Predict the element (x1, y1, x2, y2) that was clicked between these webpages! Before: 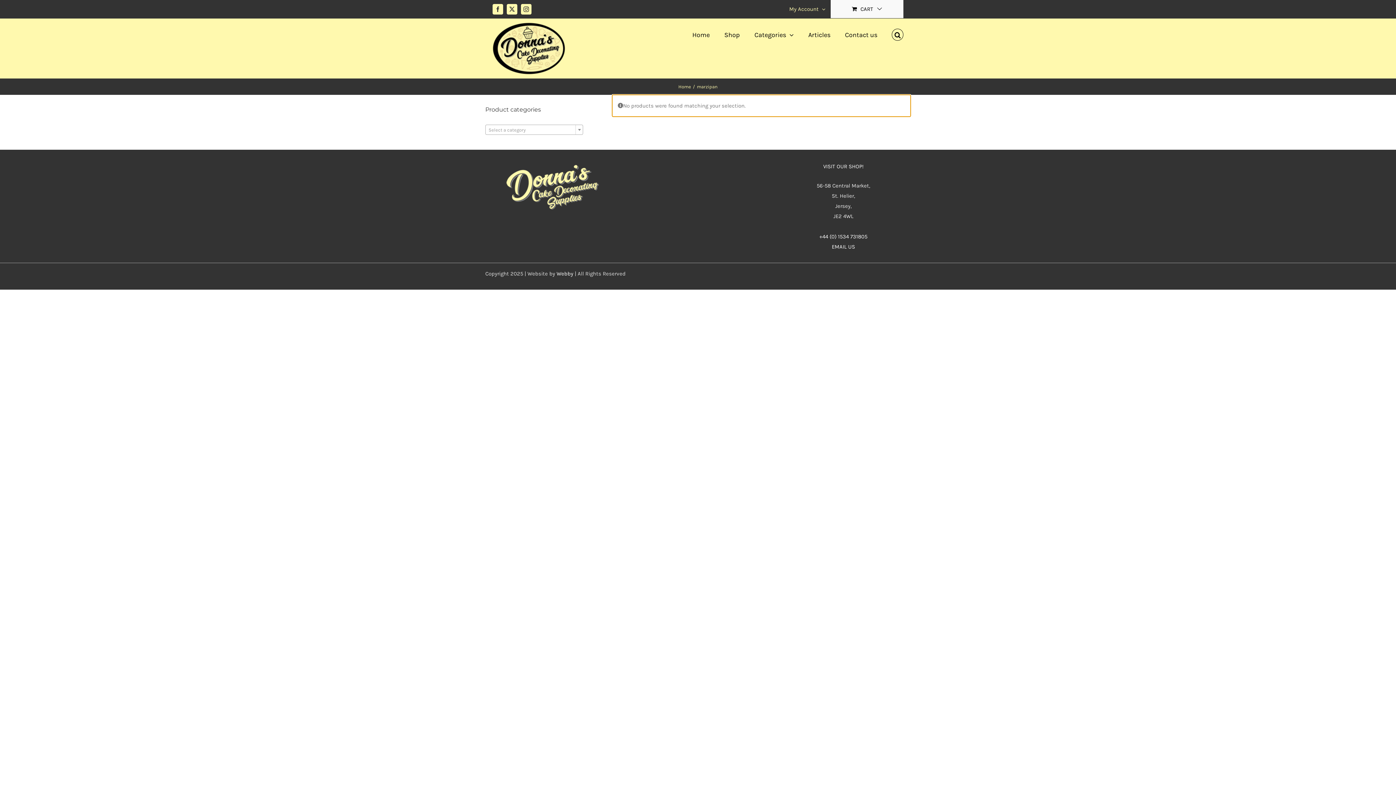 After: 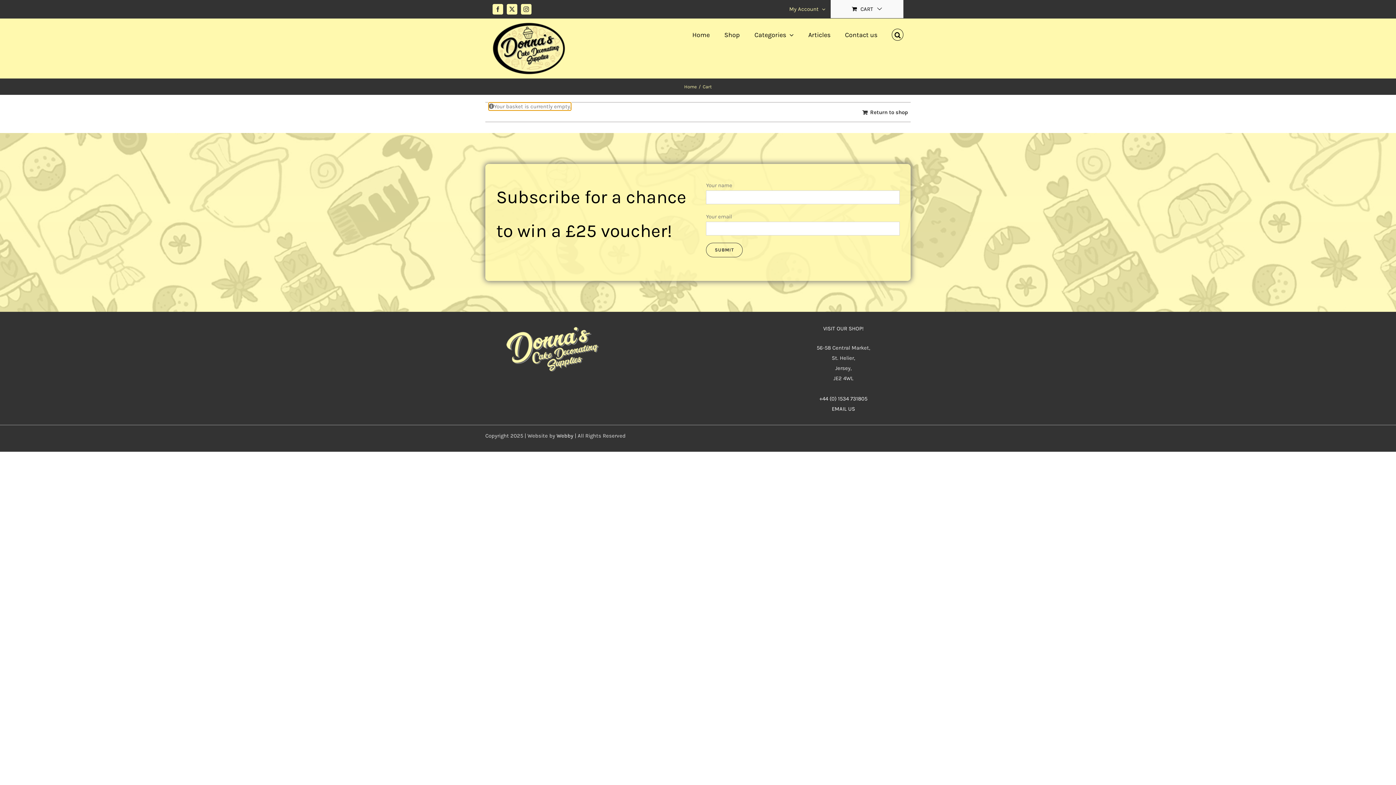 Action: bbox: (830, 0, 903, 18) label: CART